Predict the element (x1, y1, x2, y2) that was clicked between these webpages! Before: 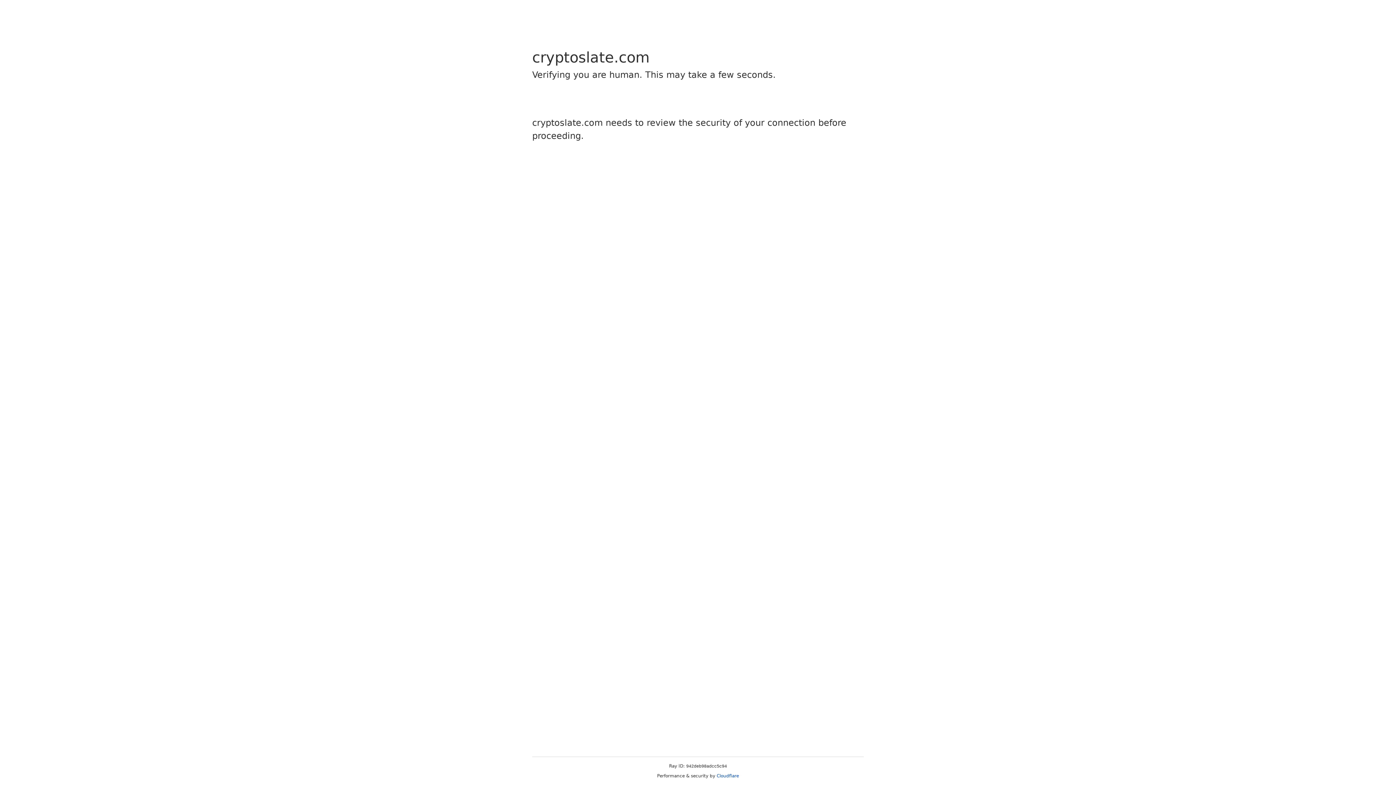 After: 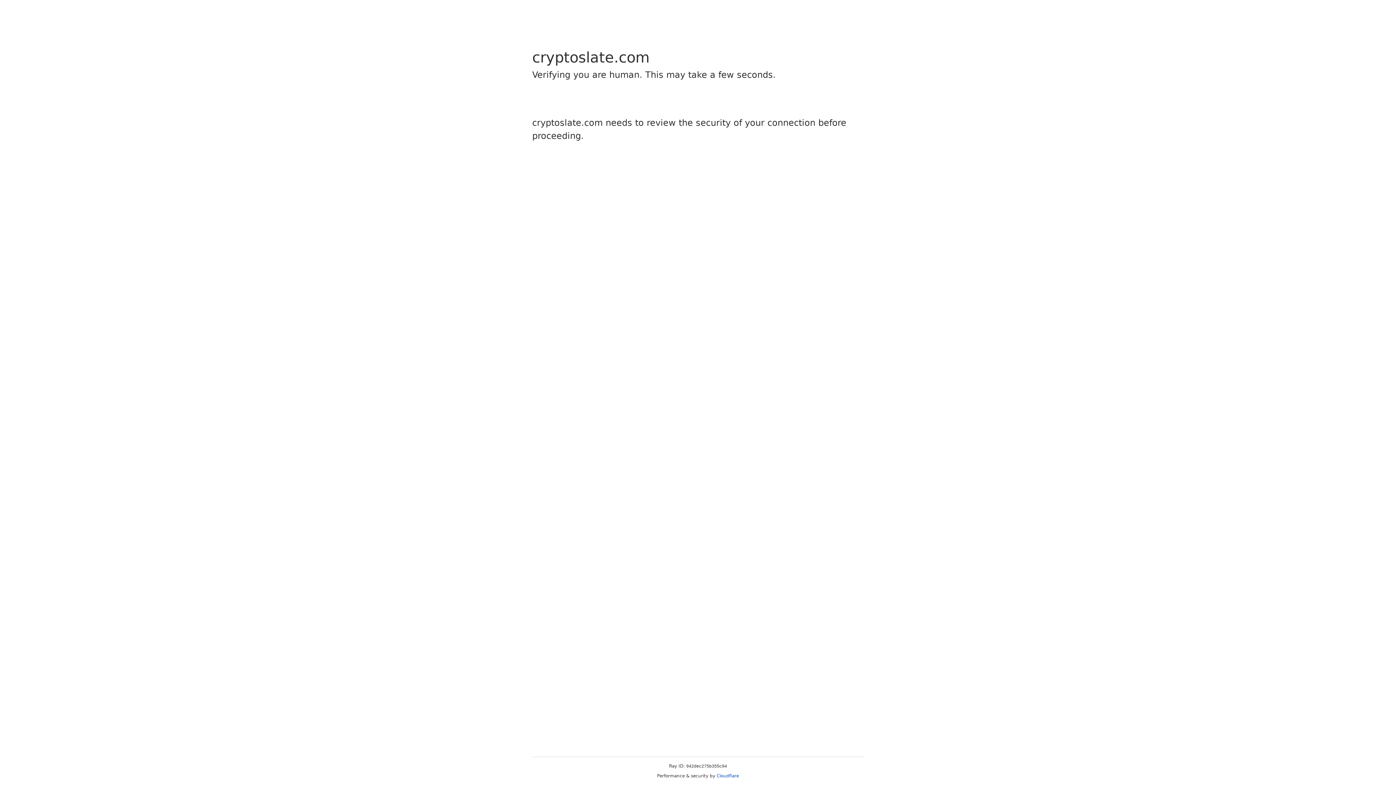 Action: bbox: (716, 773, 739, 778) label: Cloudflare